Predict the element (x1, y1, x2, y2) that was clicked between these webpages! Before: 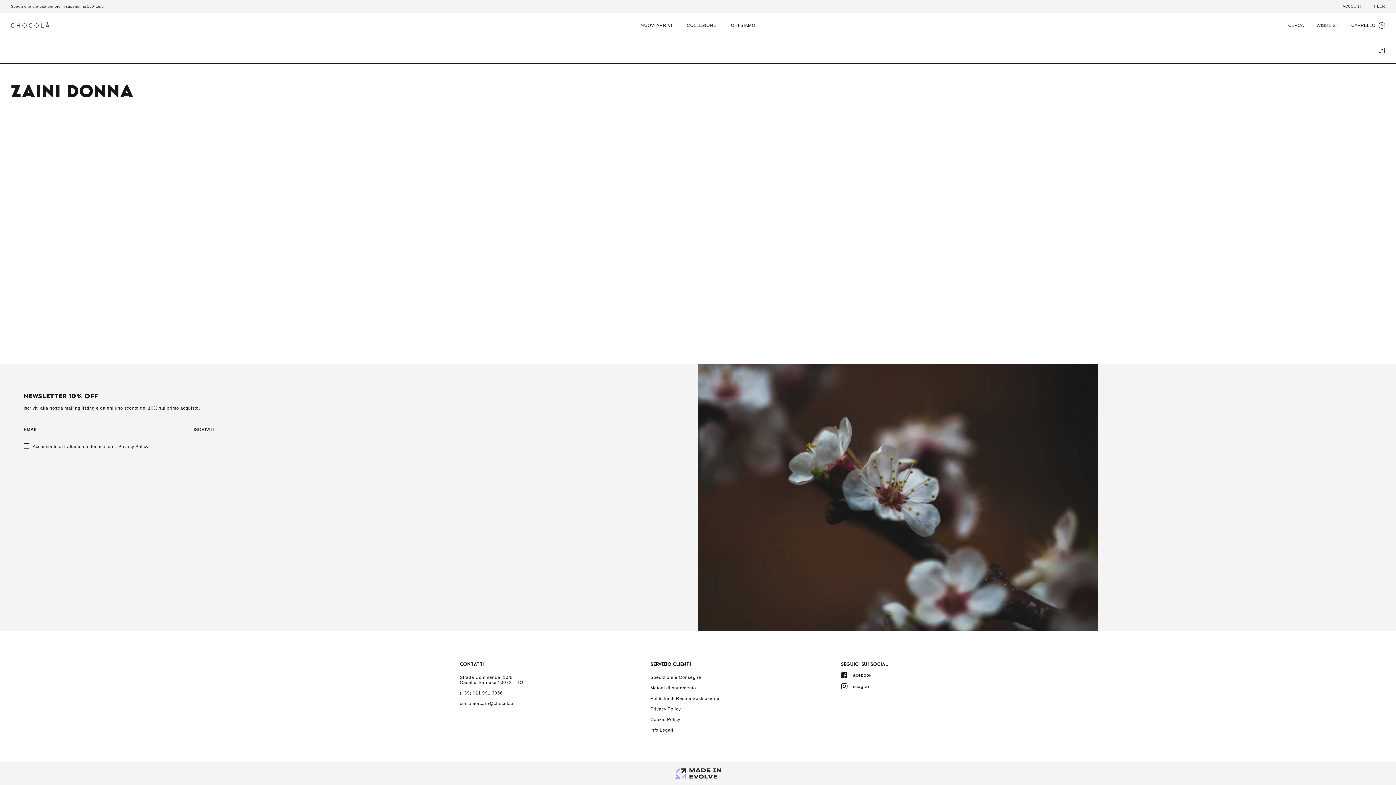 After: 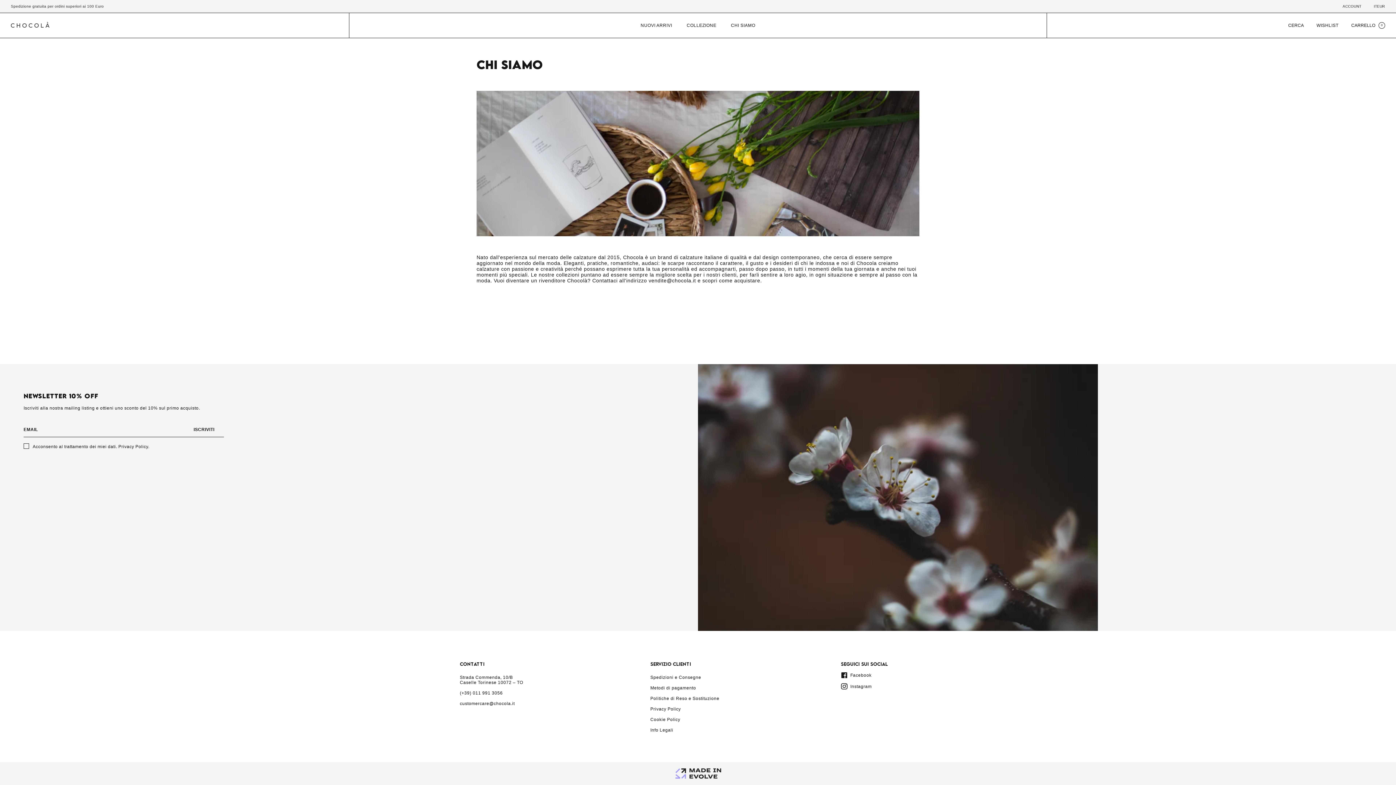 Action: bbox: (731, 22, 755, 28) label: CHI SIAMO